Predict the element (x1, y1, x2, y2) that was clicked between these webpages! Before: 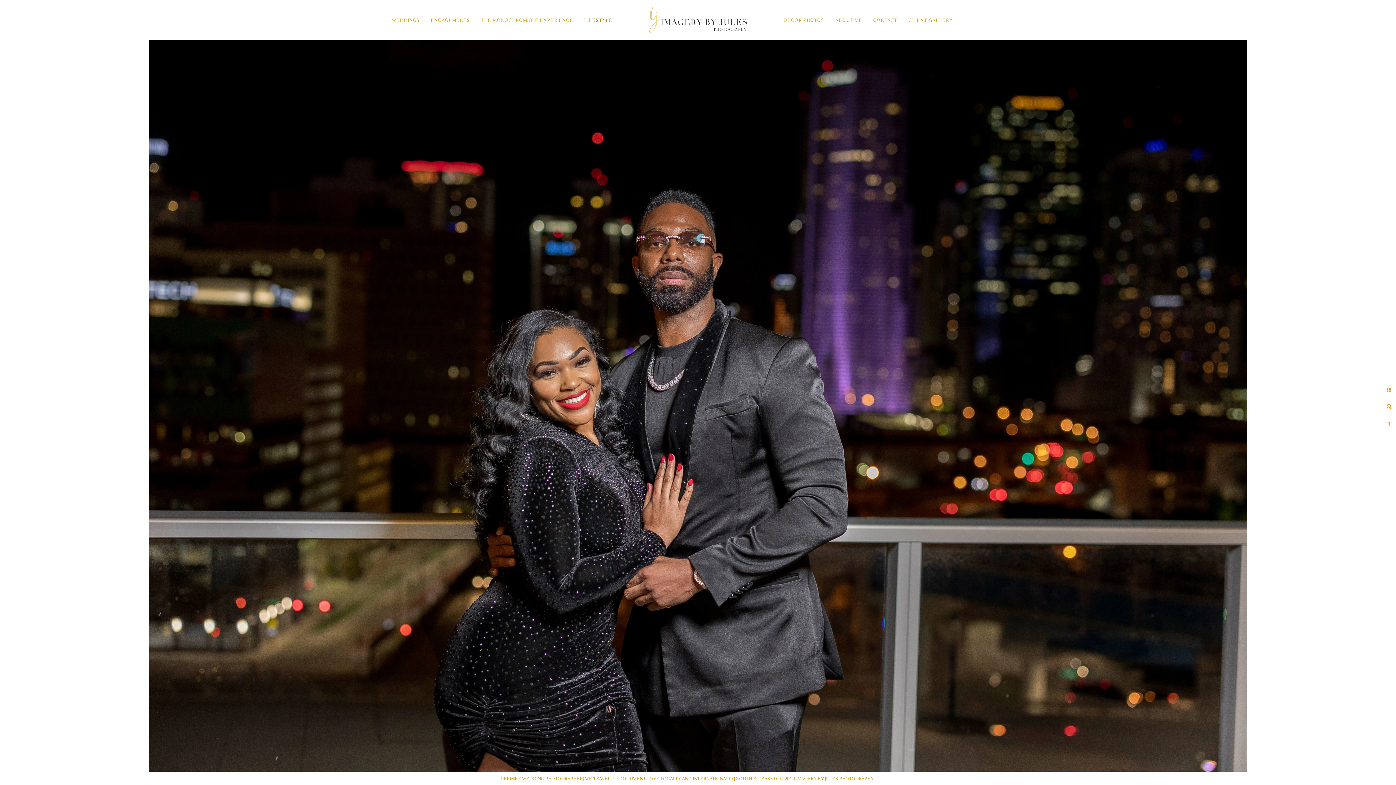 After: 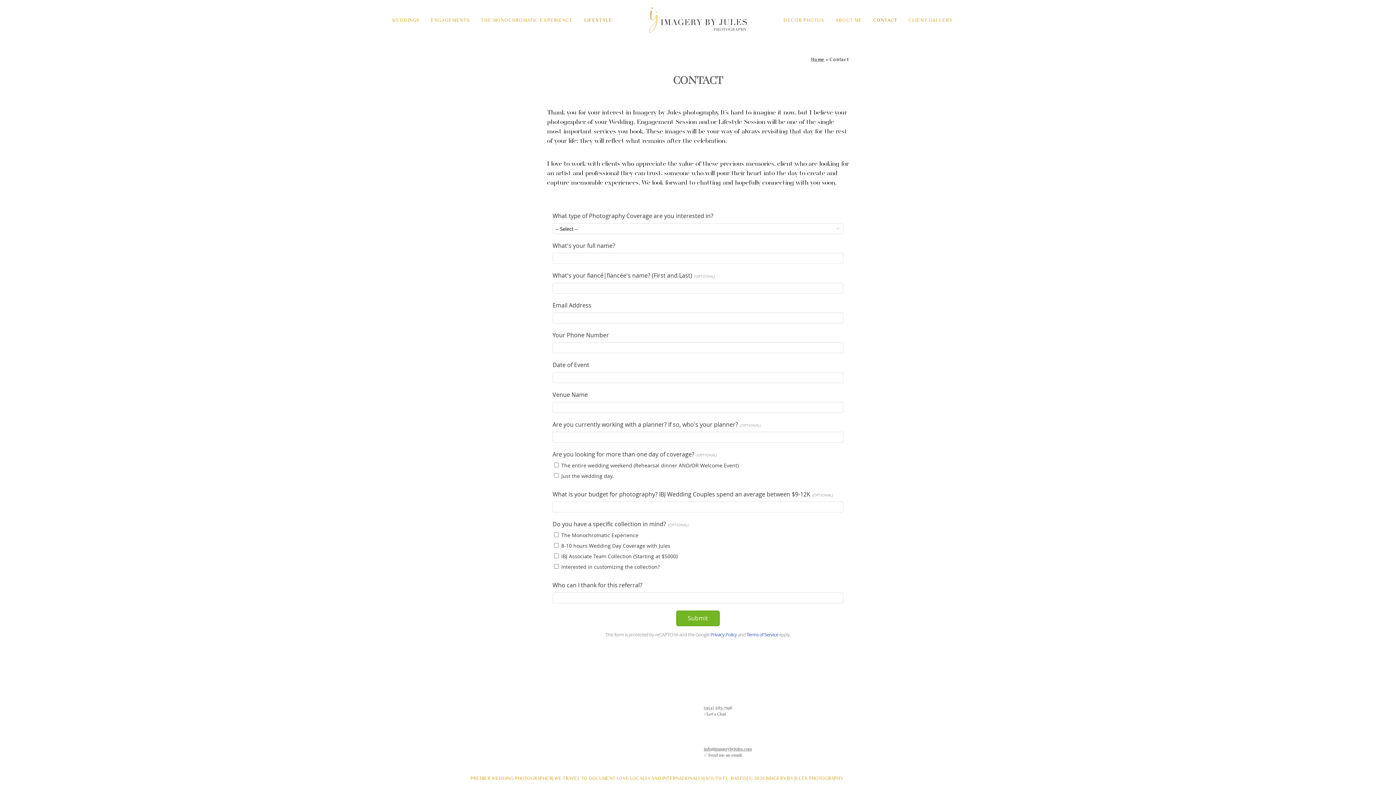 Action: bbox: (873, 17, 897, 22) label: CONTACT